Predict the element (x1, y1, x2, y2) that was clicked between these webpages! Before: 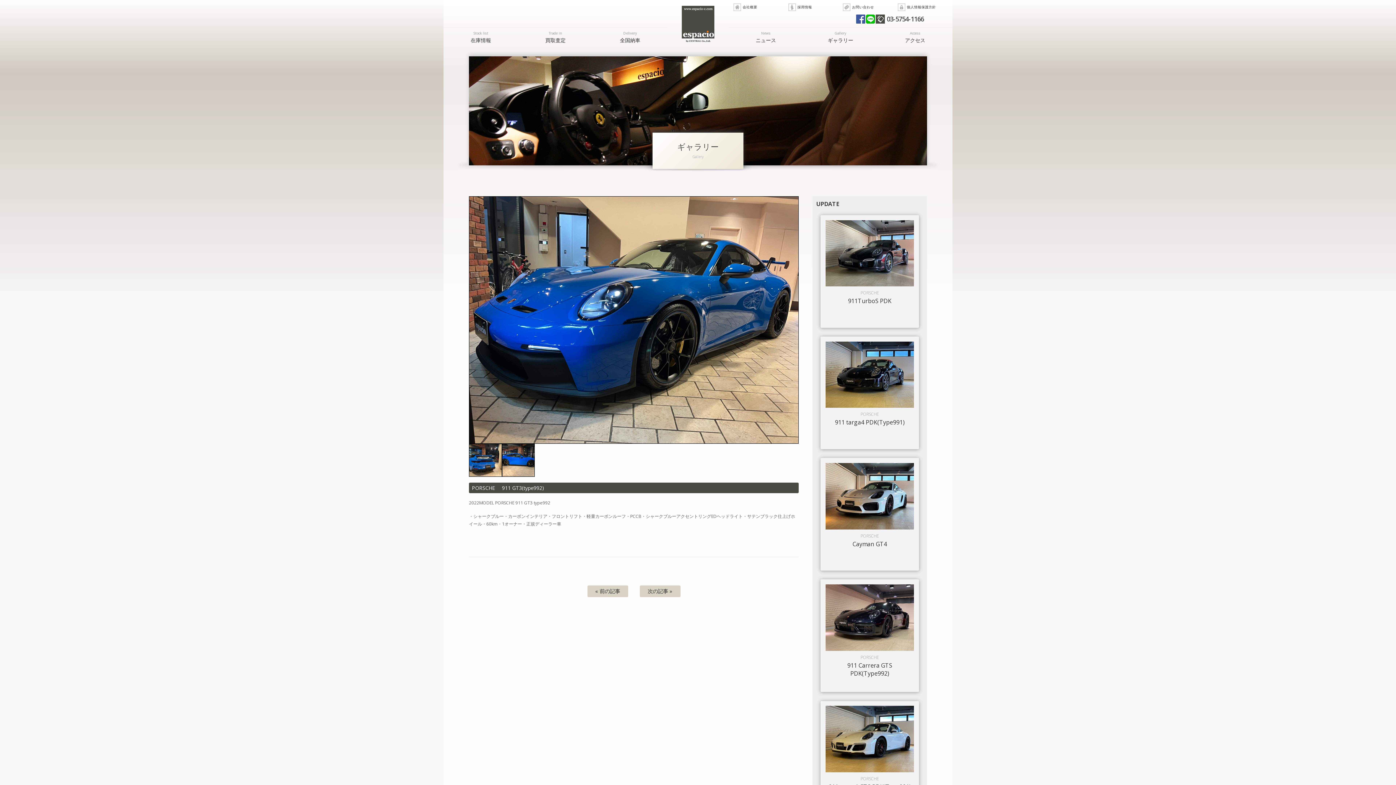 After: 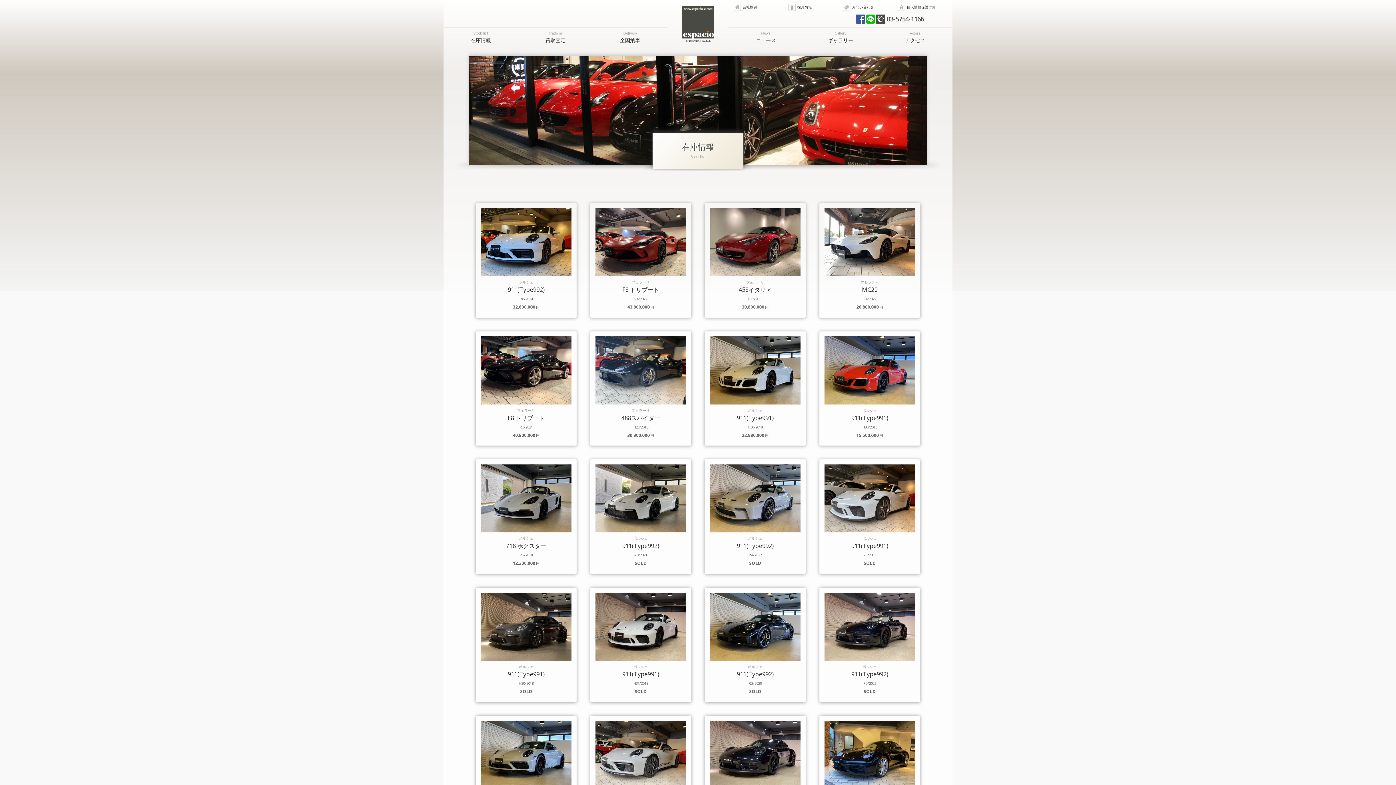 Action: label: Stock list
在庫情報 bbox: (443, 27, 518, 48)